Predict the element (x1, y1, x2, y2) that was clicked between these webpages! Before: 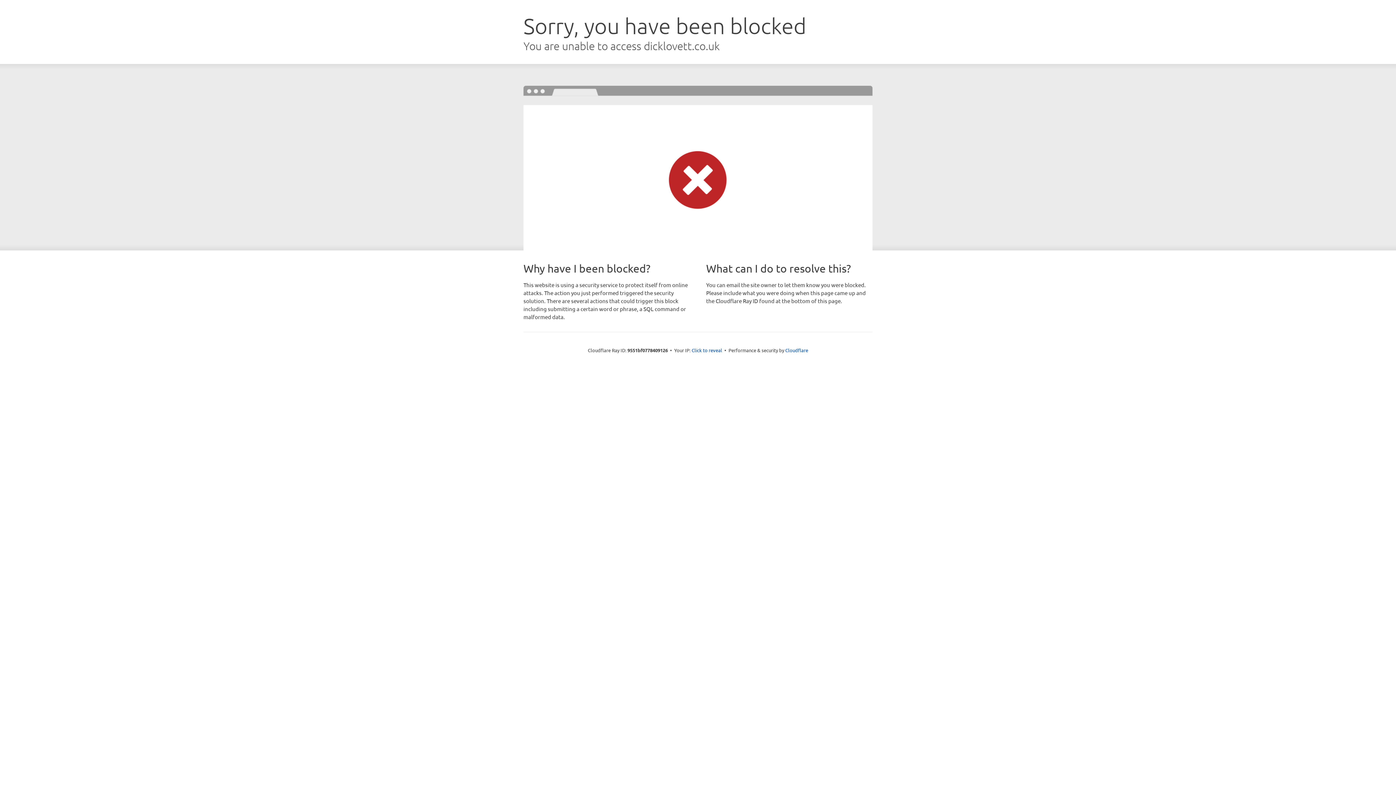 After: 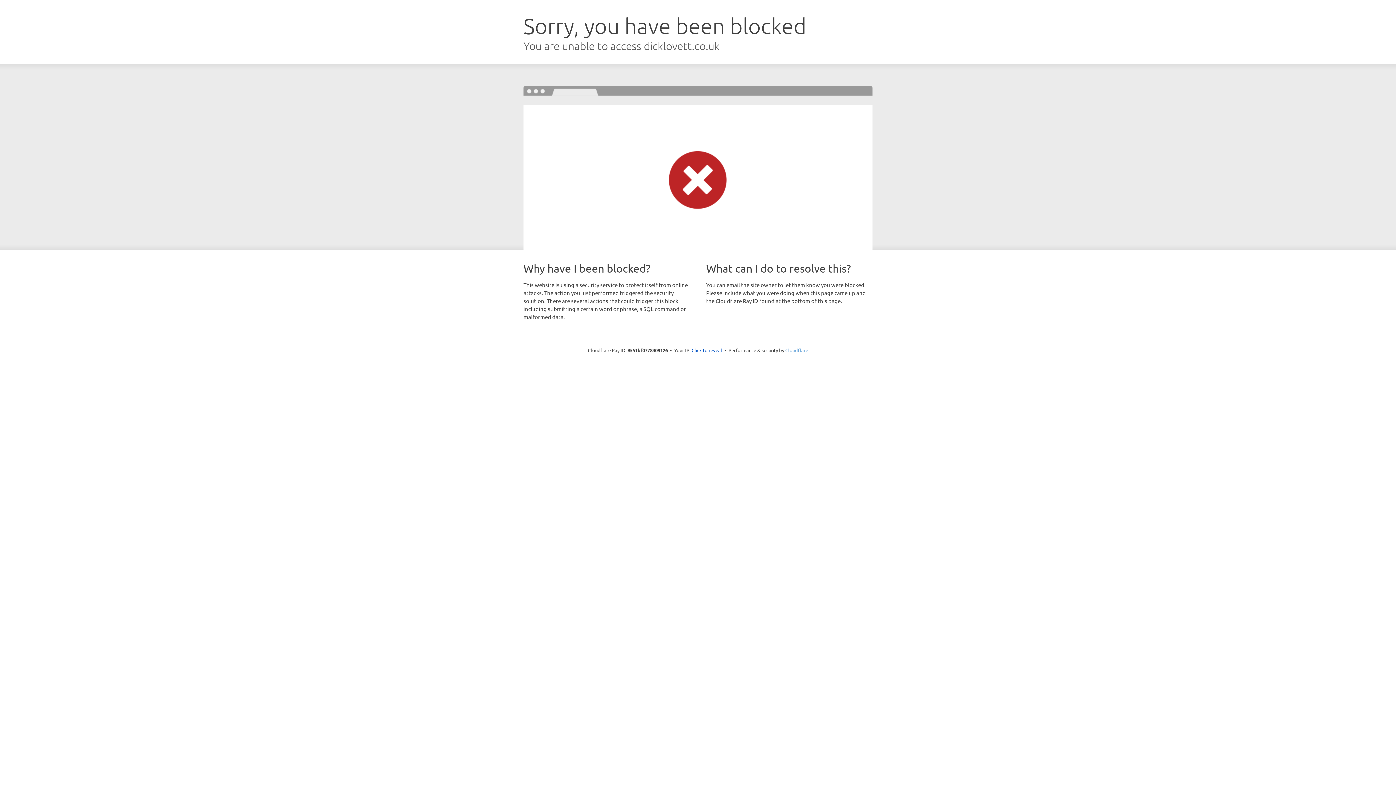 Action: label: Cloudflare bbox: (785, 347, 808, 353)